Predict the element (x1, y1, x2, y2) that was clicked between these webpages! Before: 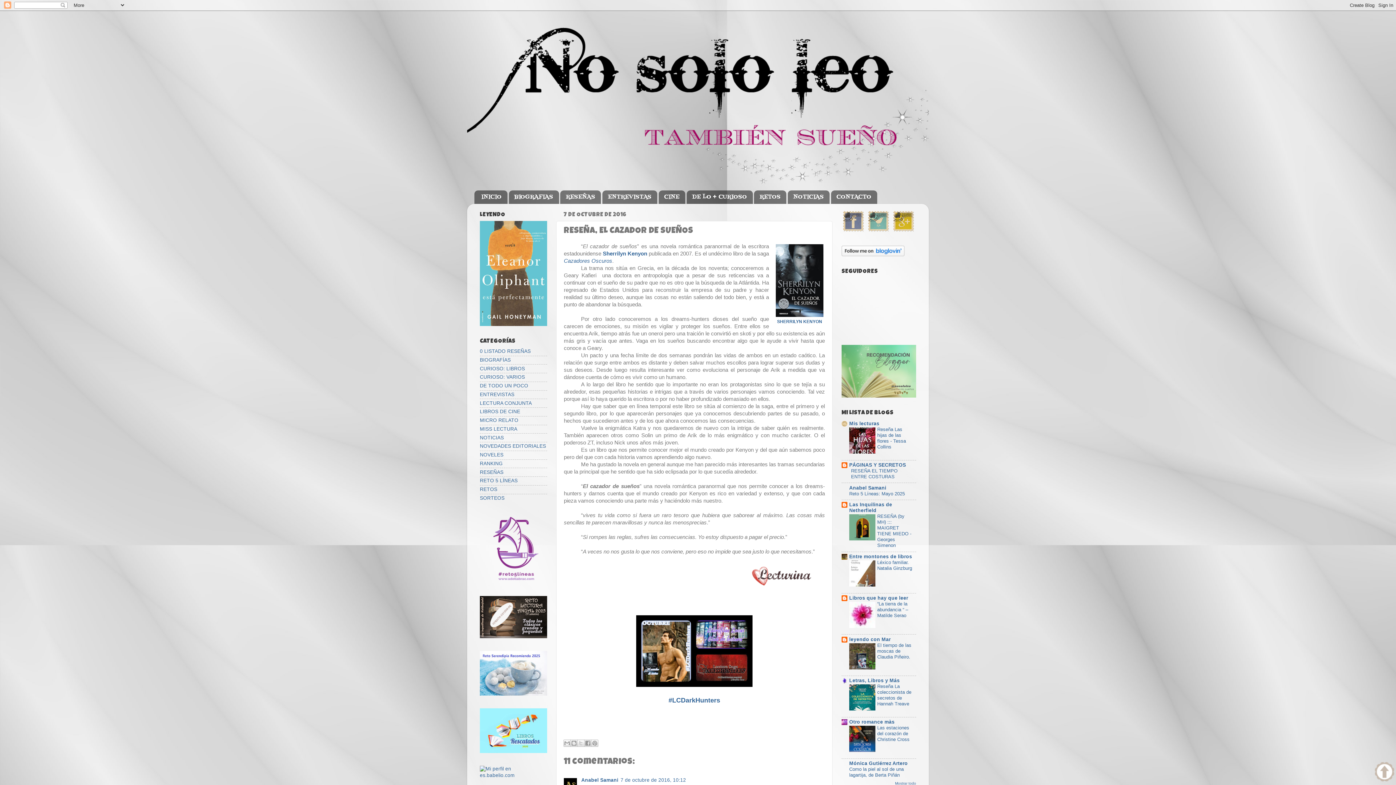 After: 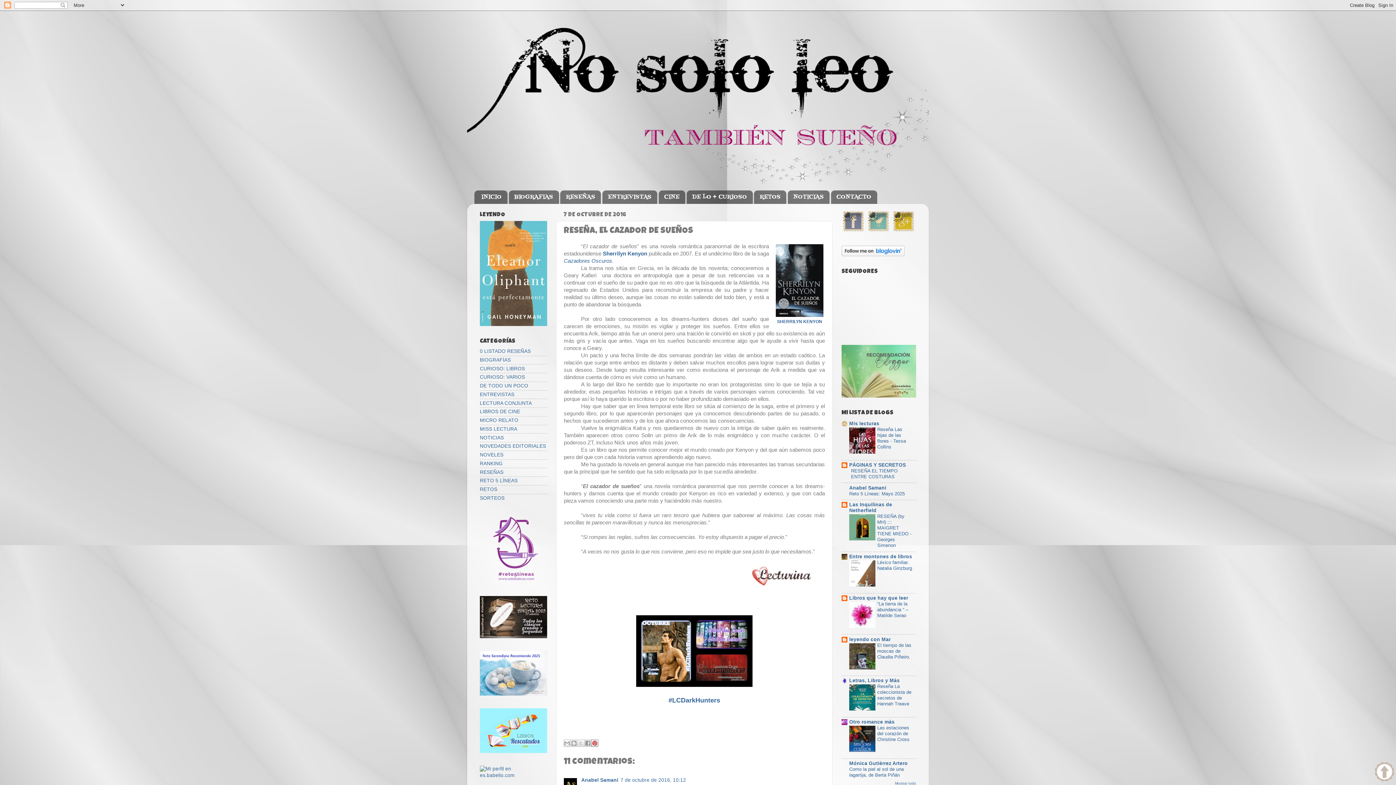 Action: label: Compartir en Pinterest bbox: (591, 739, 598, 747)